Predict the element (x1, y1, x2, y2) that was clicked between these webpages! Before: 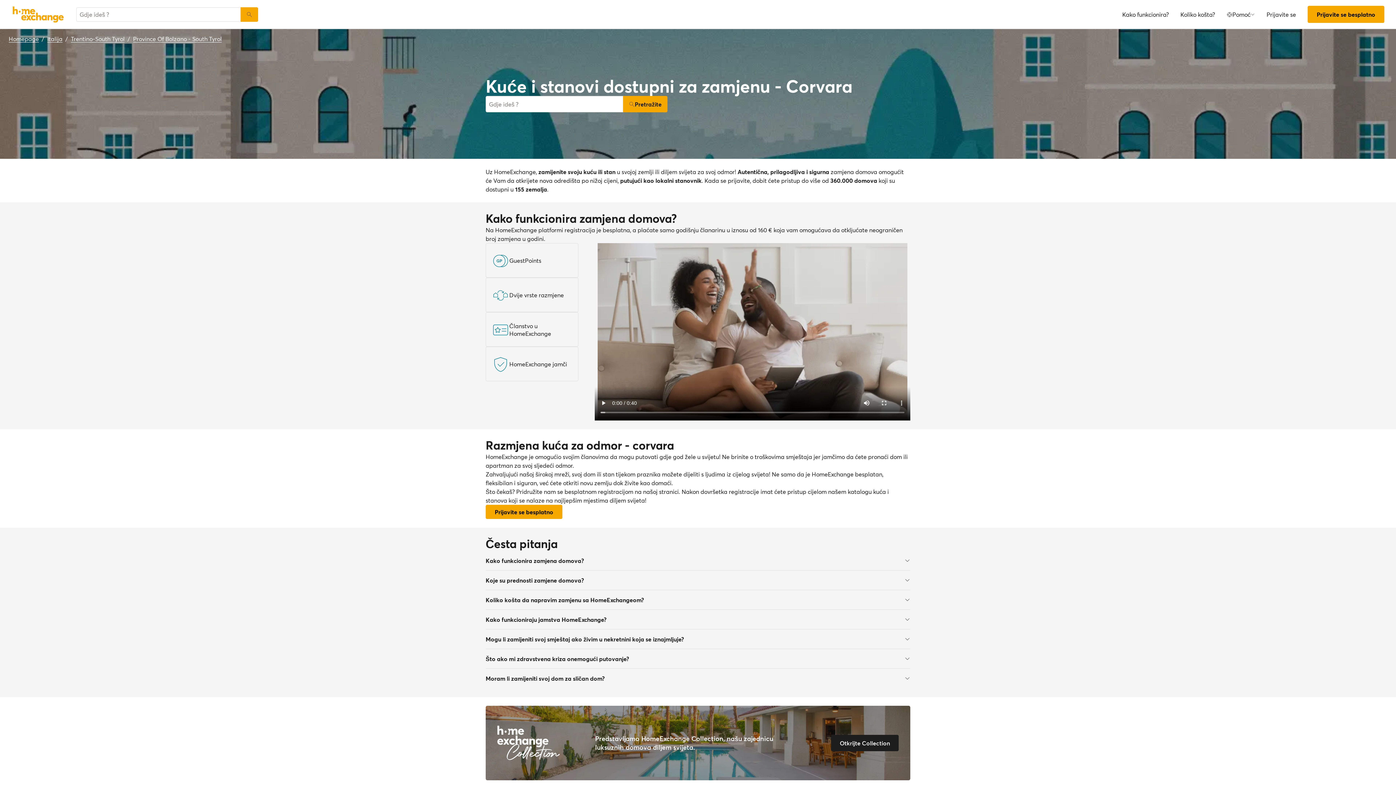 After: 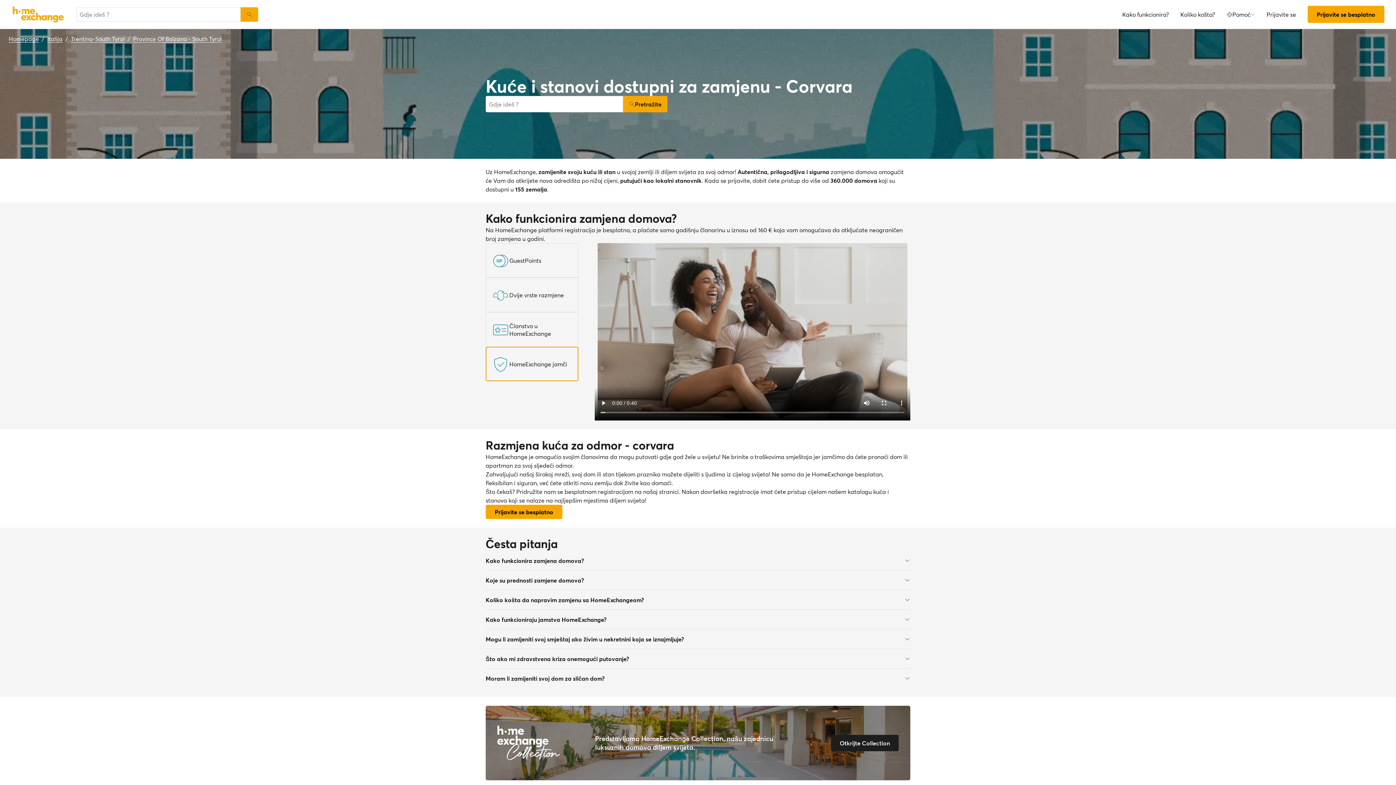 Action: bbox: (485, 346, 578, 381) label: HomeExchange jamči